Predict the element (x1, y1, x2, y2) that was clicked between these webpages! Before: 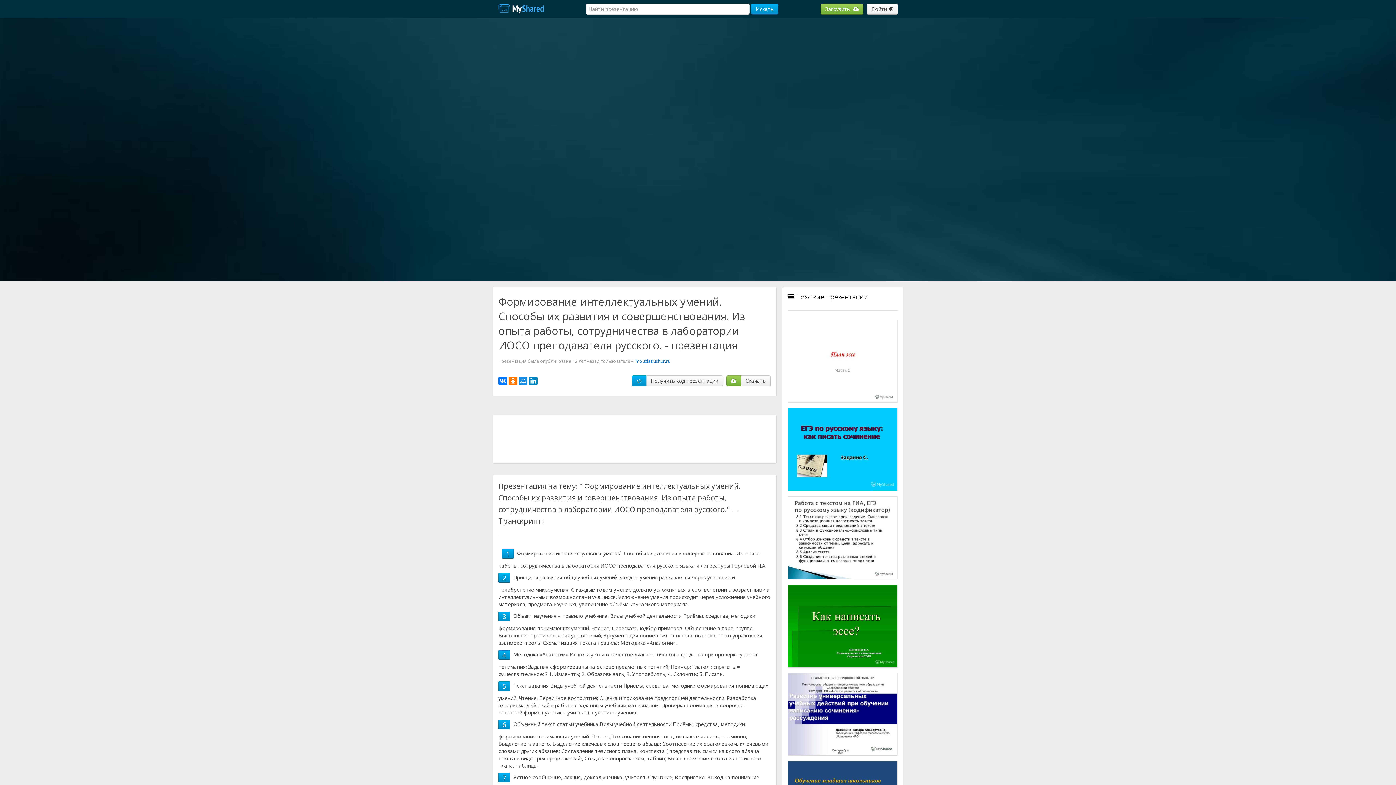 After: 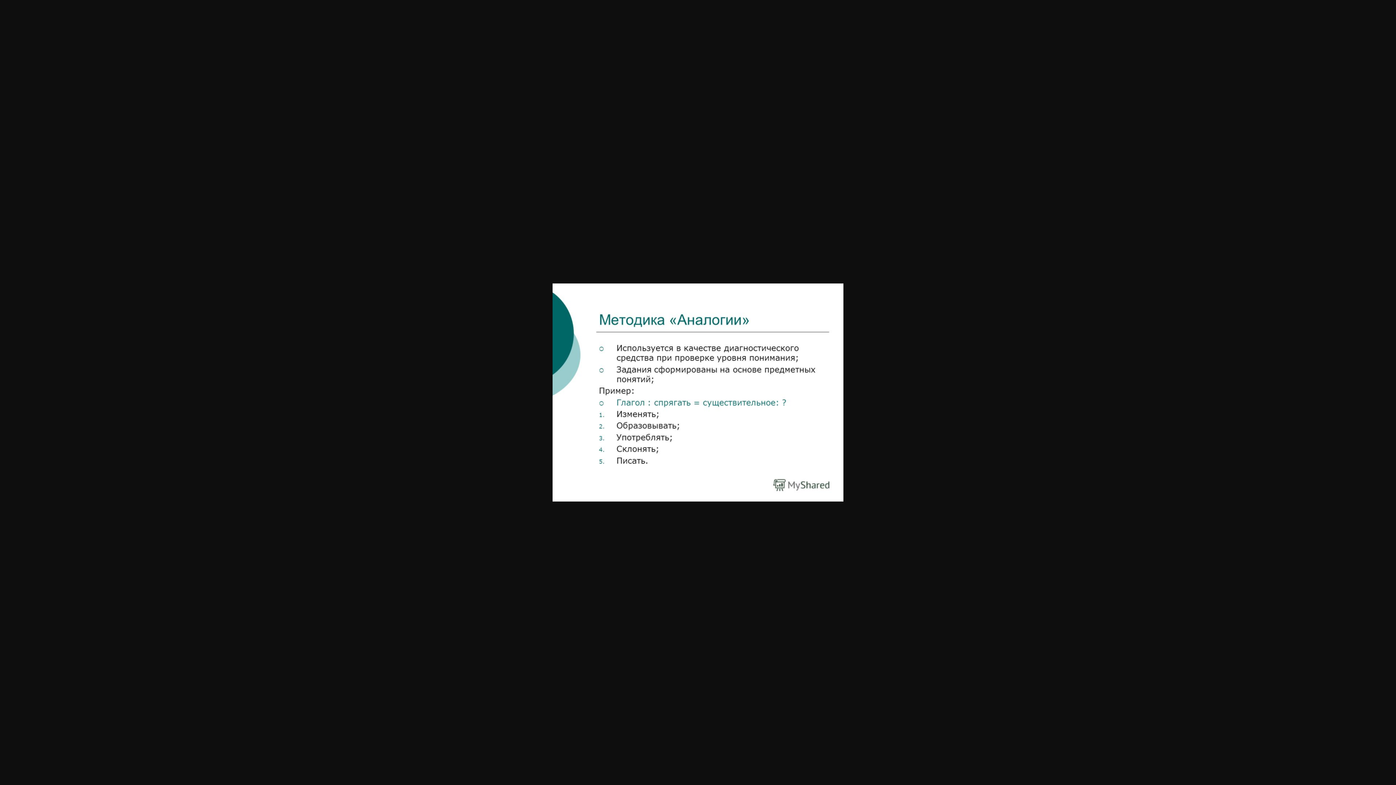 Action: bbox: (502, 646, 506, 655) label: 4